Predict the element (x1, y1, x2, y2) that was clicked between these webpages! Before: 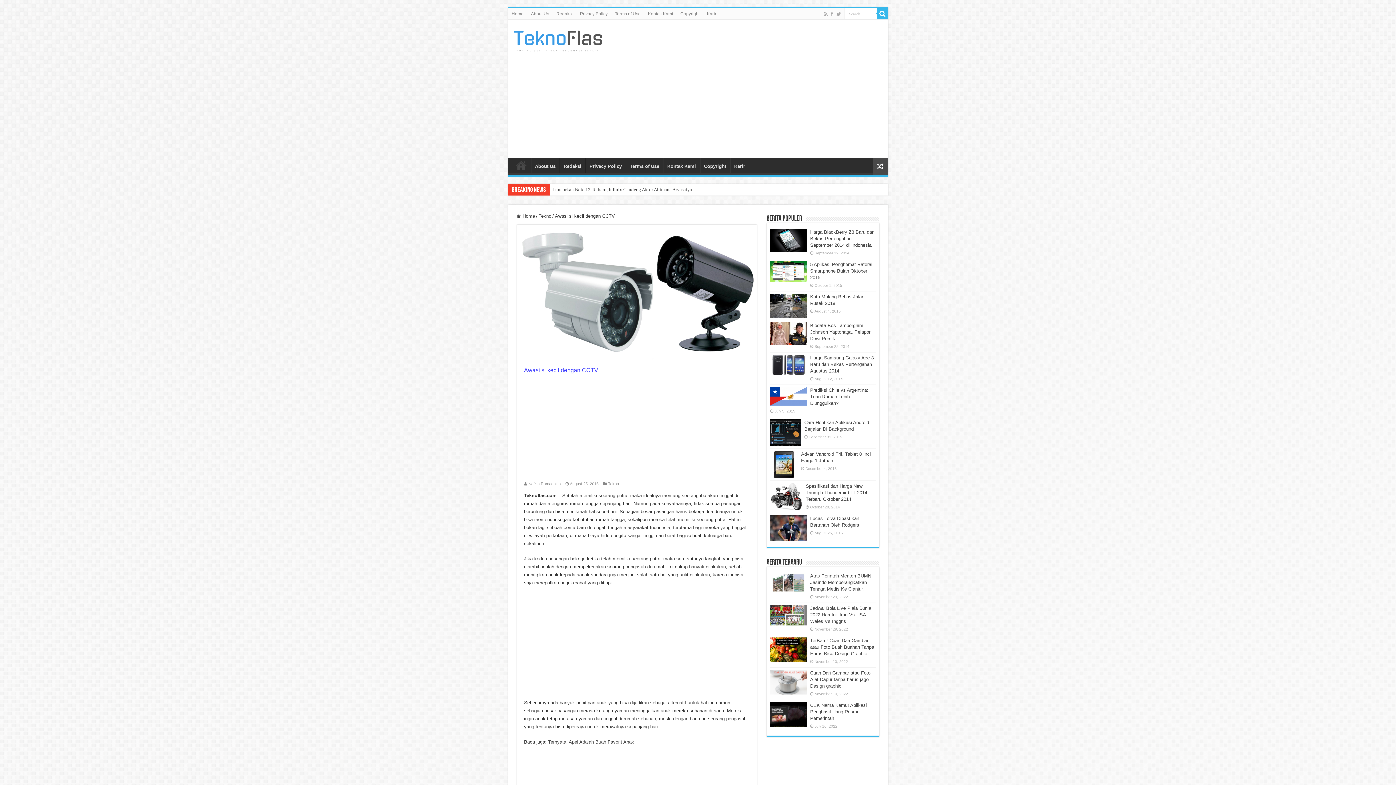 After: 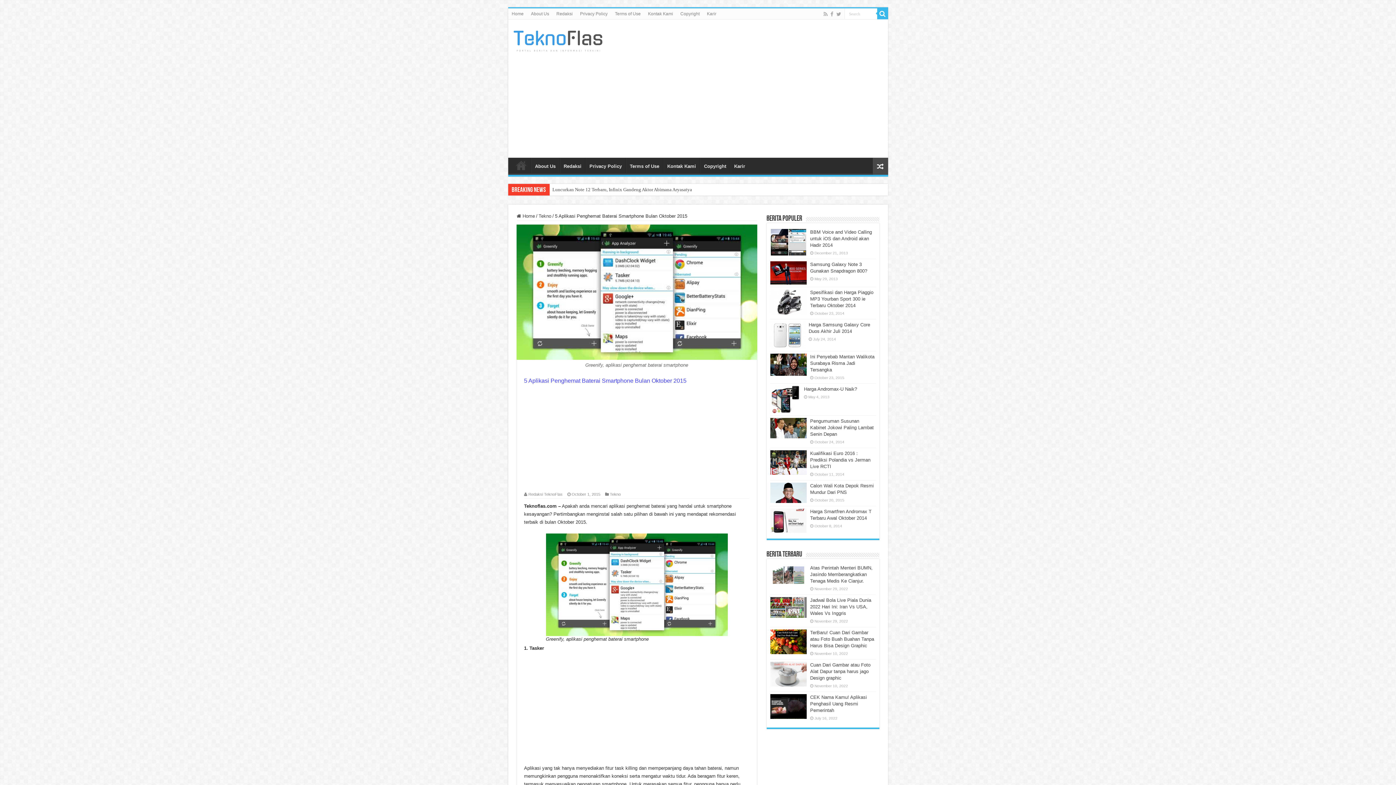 Action: bbox: (810, 261, 872, 280) label: 5 Aplikasi Penghemat Baterai Smartphone Bulan Oktober 2015